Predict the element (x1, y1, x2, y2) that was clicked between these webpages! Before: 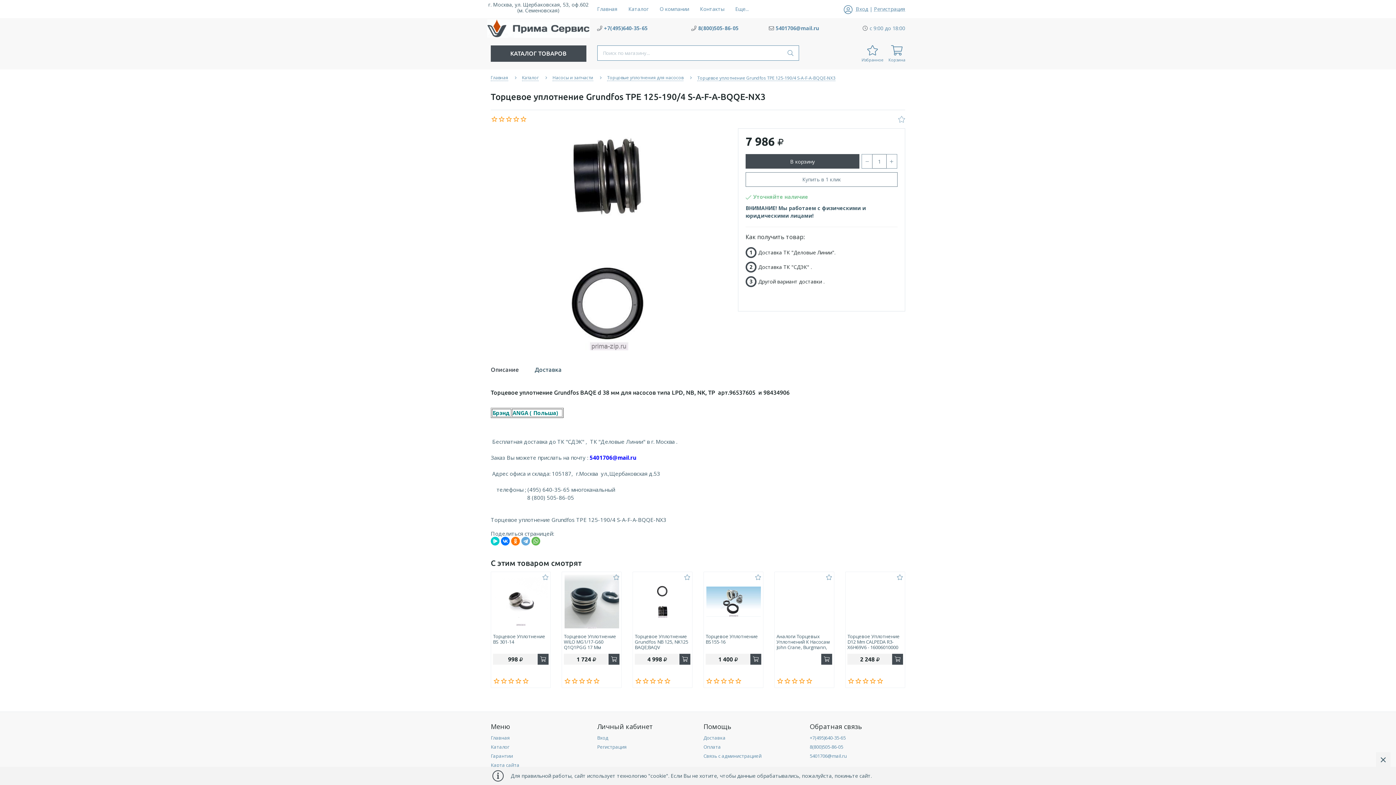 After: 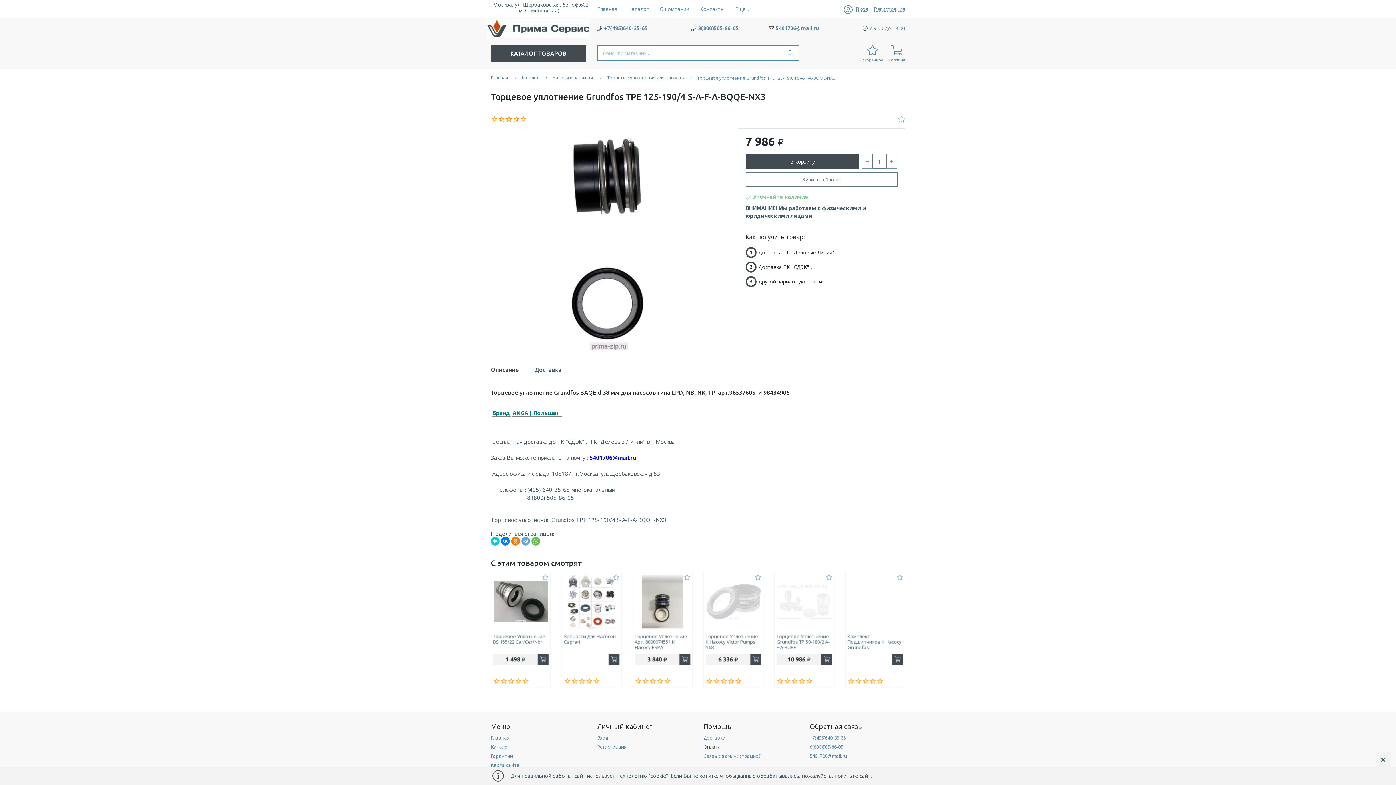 Action: bbox: (703, 743, 799, 751) label: Оплата